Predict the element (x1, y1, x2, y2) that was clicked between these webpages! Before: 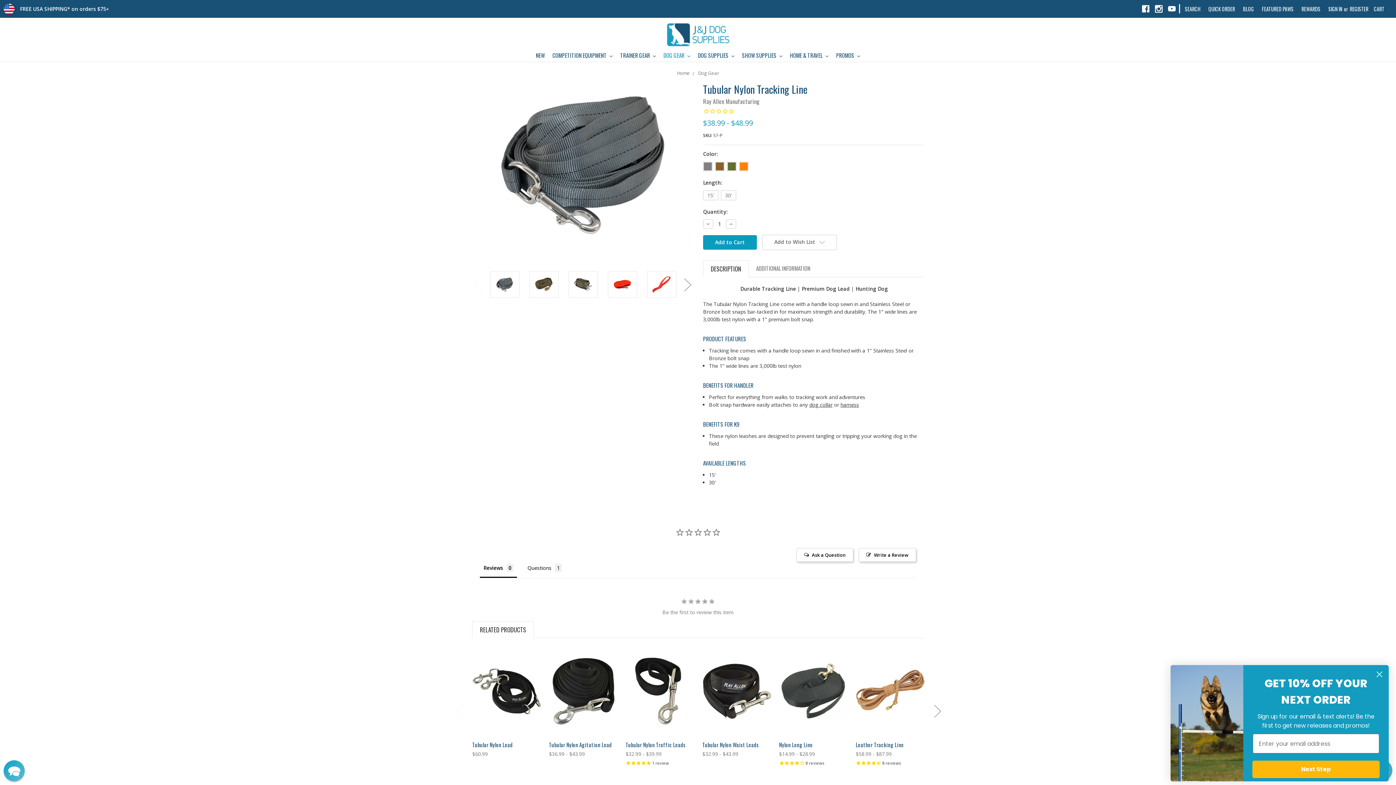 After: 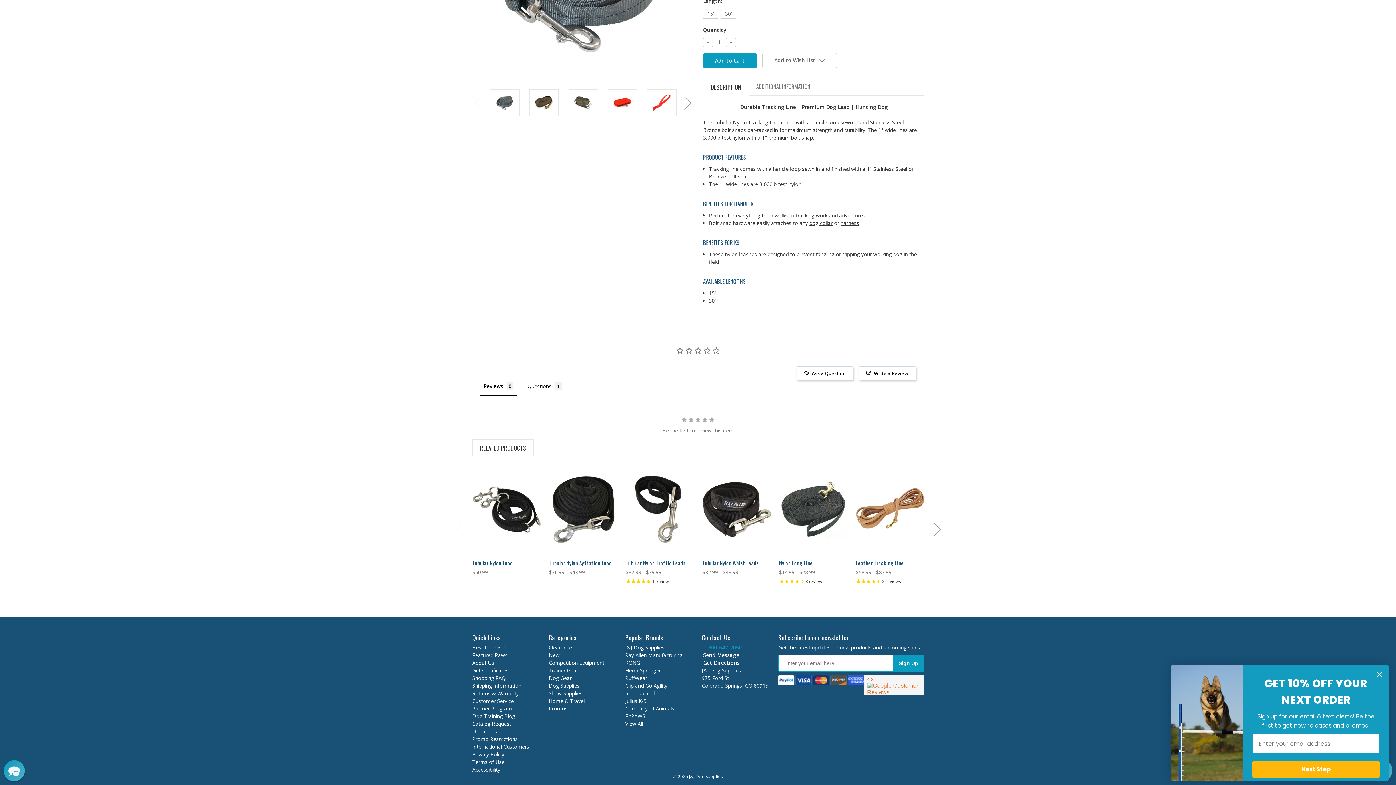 Action: bbox: (702, 748, 740, 755) label:  1-800-642-2050